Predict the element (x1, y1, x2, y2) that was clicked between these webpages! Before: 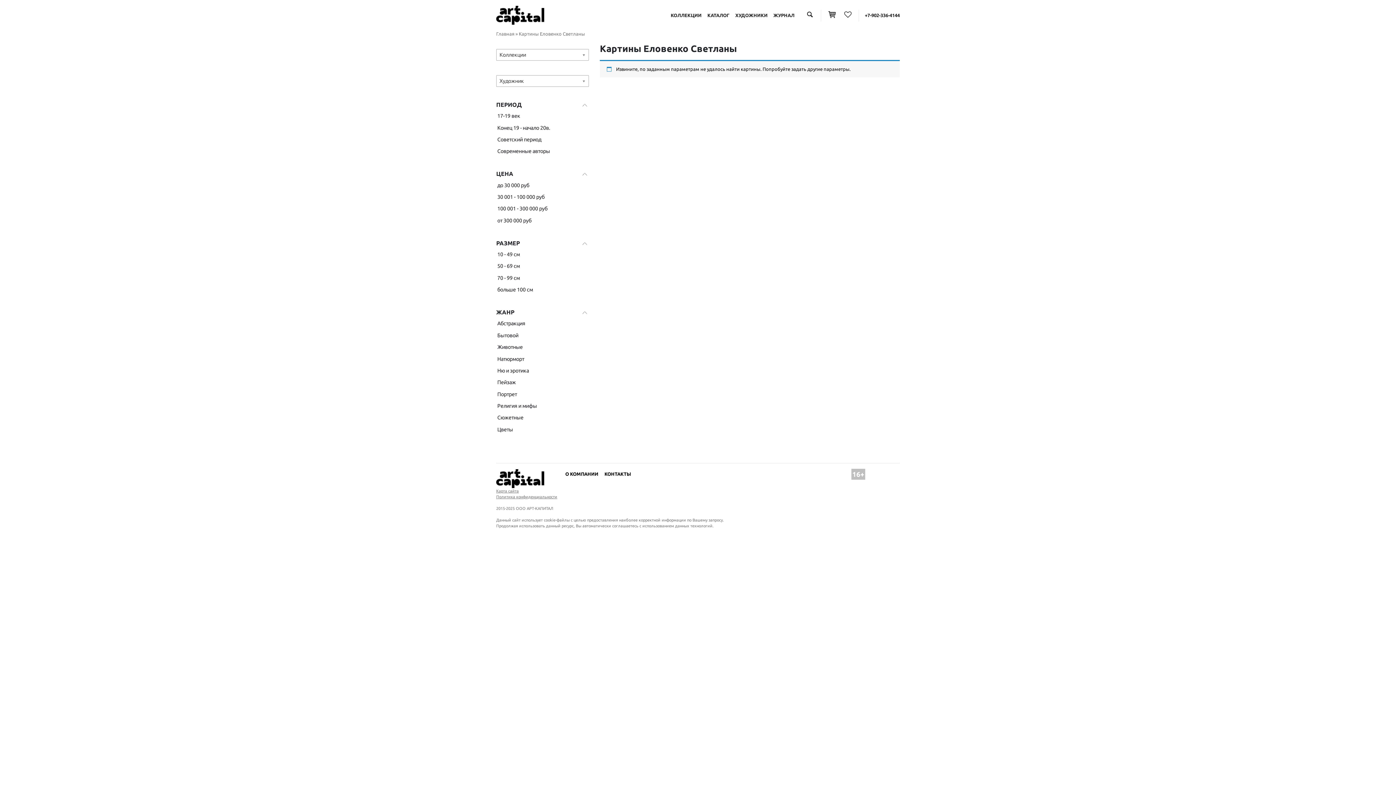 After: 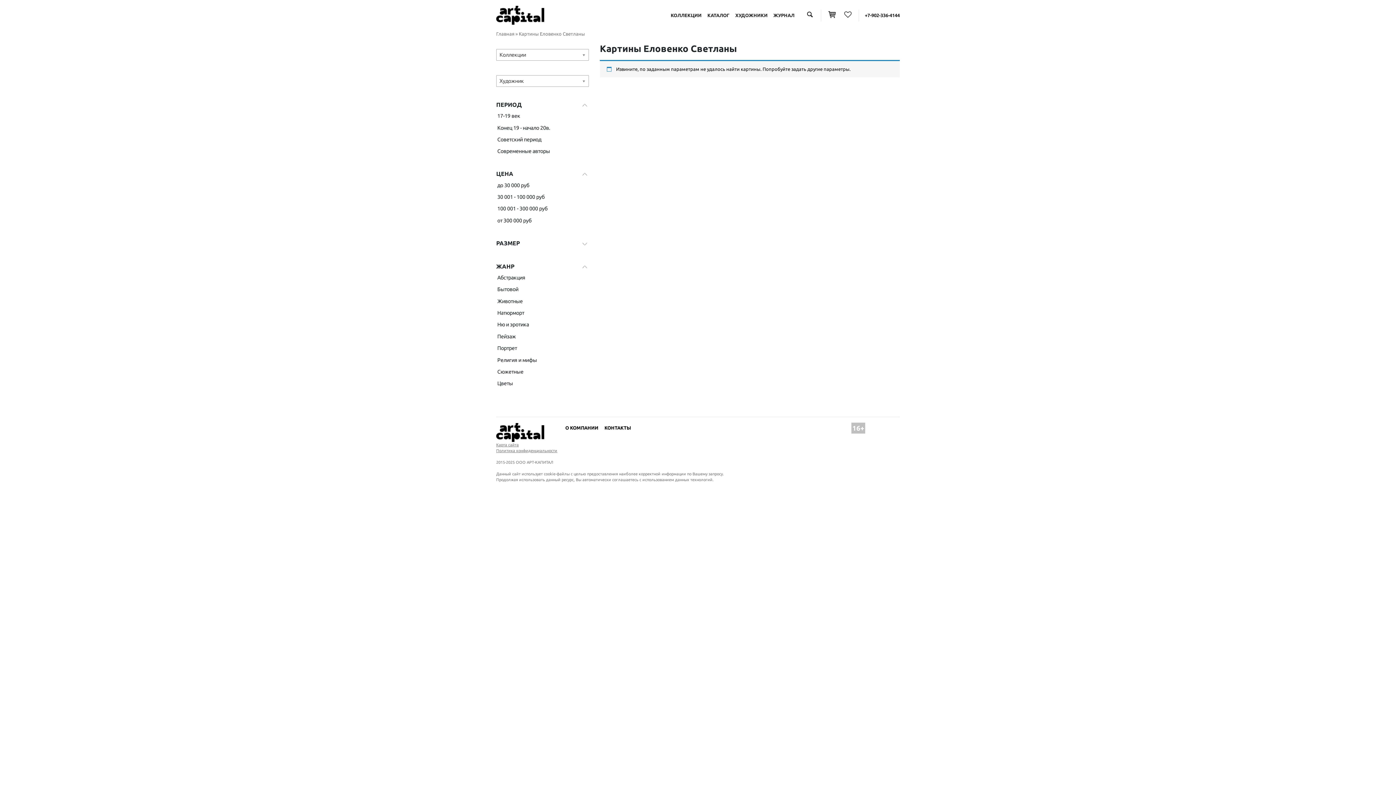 Action: bbox: (581, 239, 589, 247)